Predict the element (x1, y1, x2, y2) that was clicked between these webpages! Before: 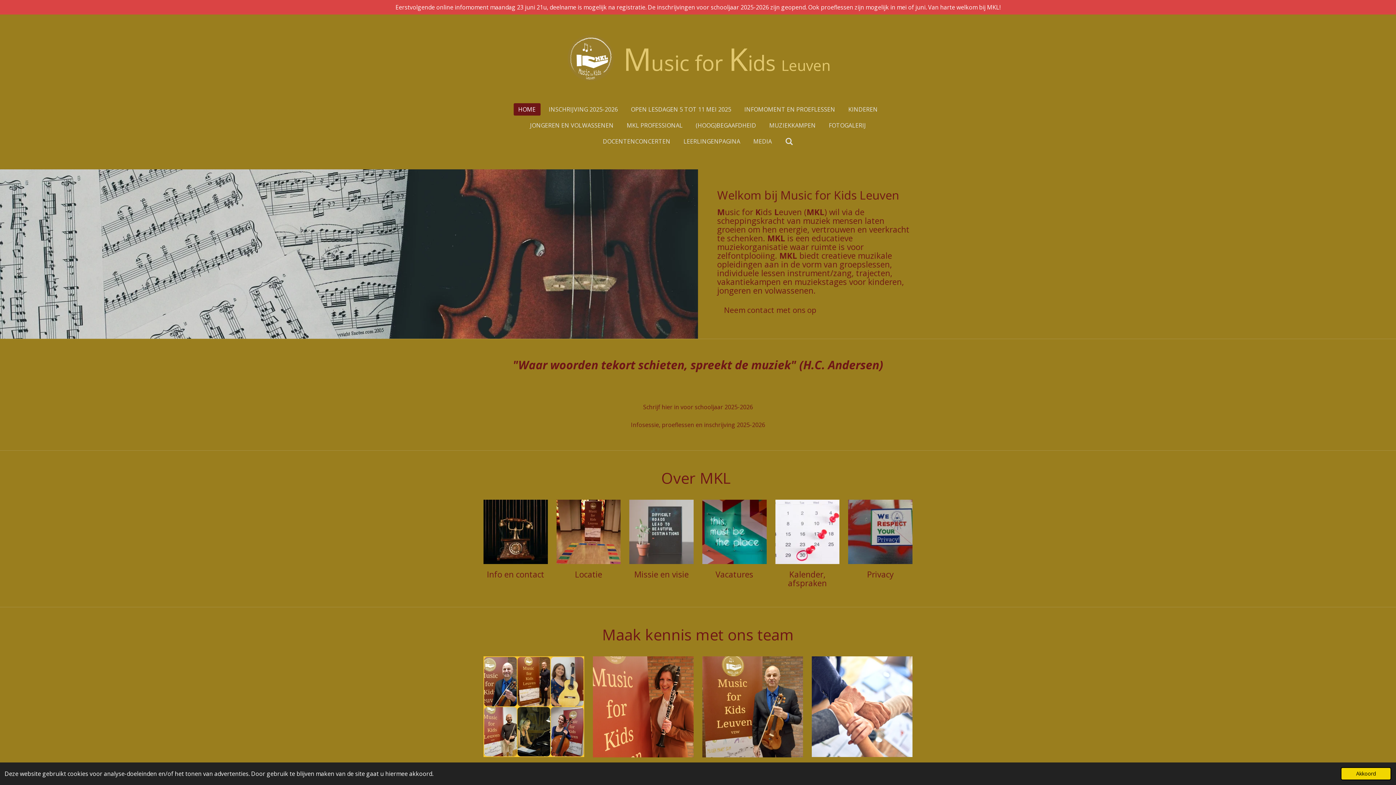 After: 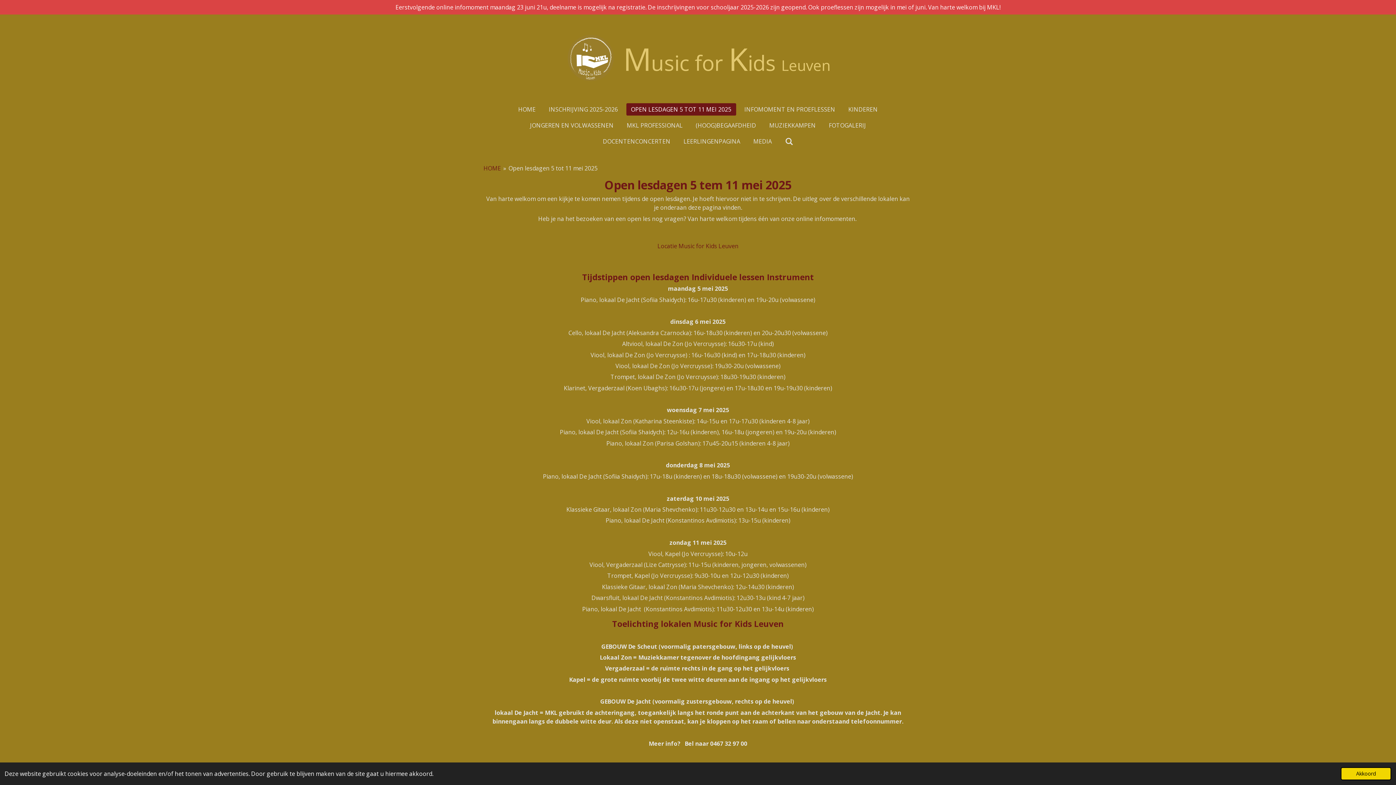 Action: label: OPEN LESDAGEN 5 TOT 11 MEI 2025 bbox: (626, 103, 736, 115)